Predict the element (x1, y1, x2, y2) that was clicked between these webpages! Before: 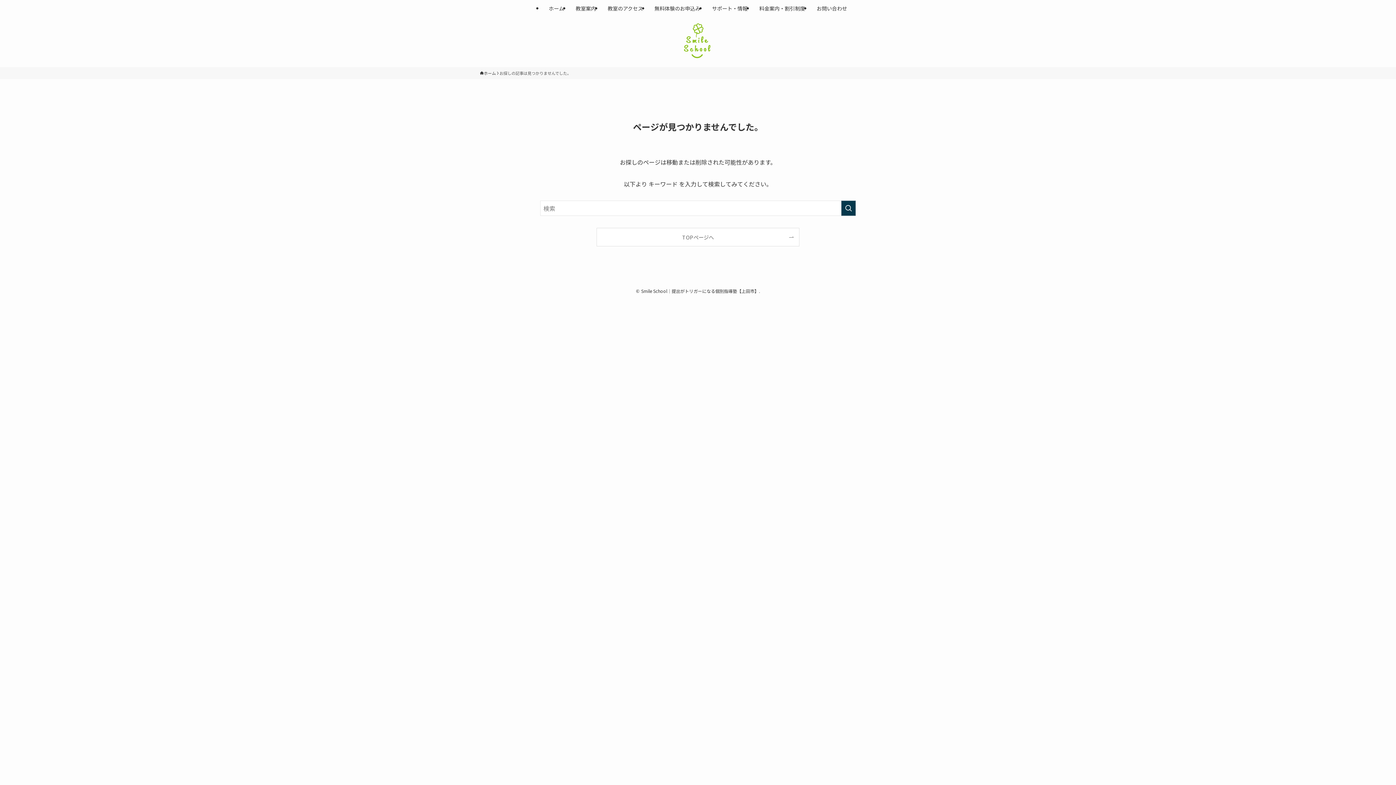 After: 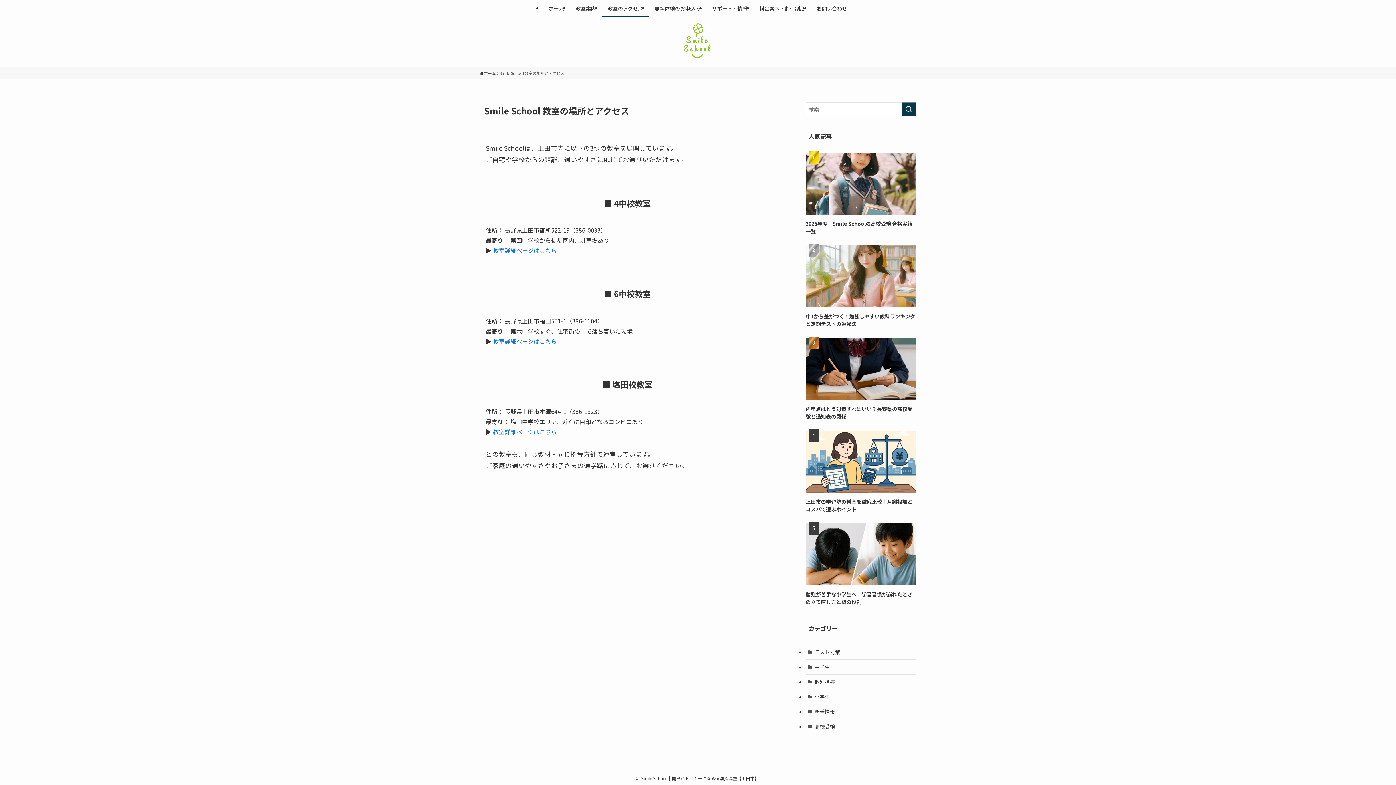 Action: label: 教室のアクセス bbox: (602, 0, 648, 16)